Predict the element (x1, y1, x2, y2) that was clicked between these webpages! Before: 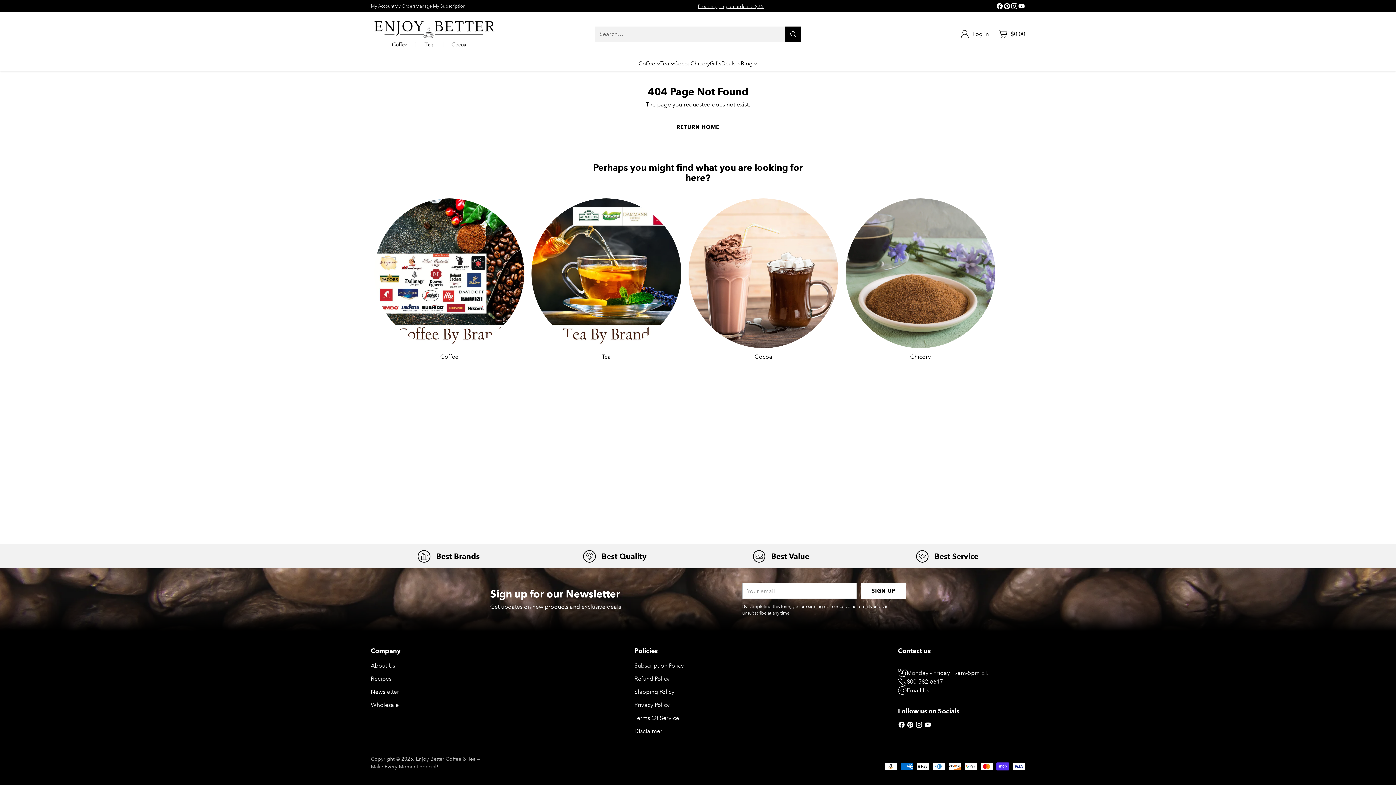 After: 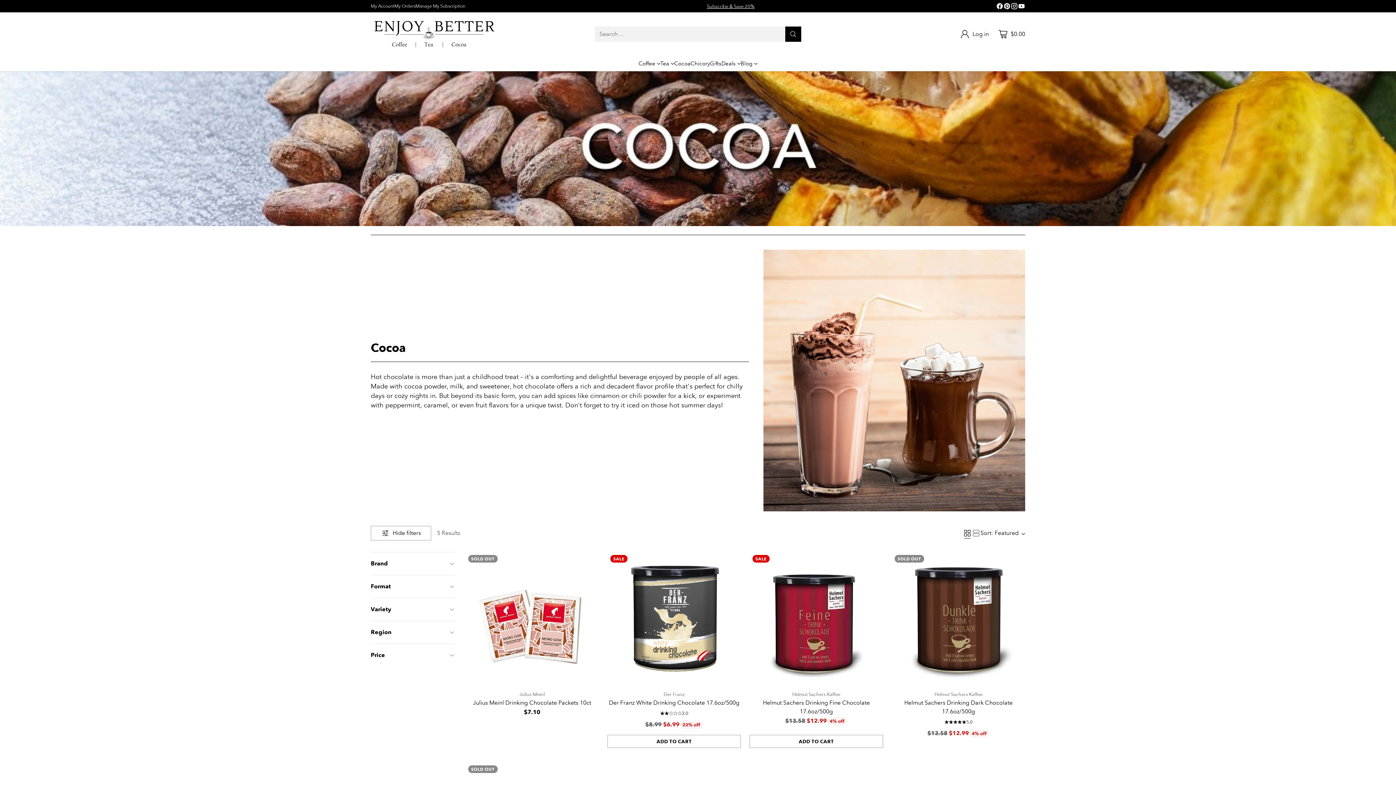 Action: label: Cocoa bbox: (685, 194, 842, 361)